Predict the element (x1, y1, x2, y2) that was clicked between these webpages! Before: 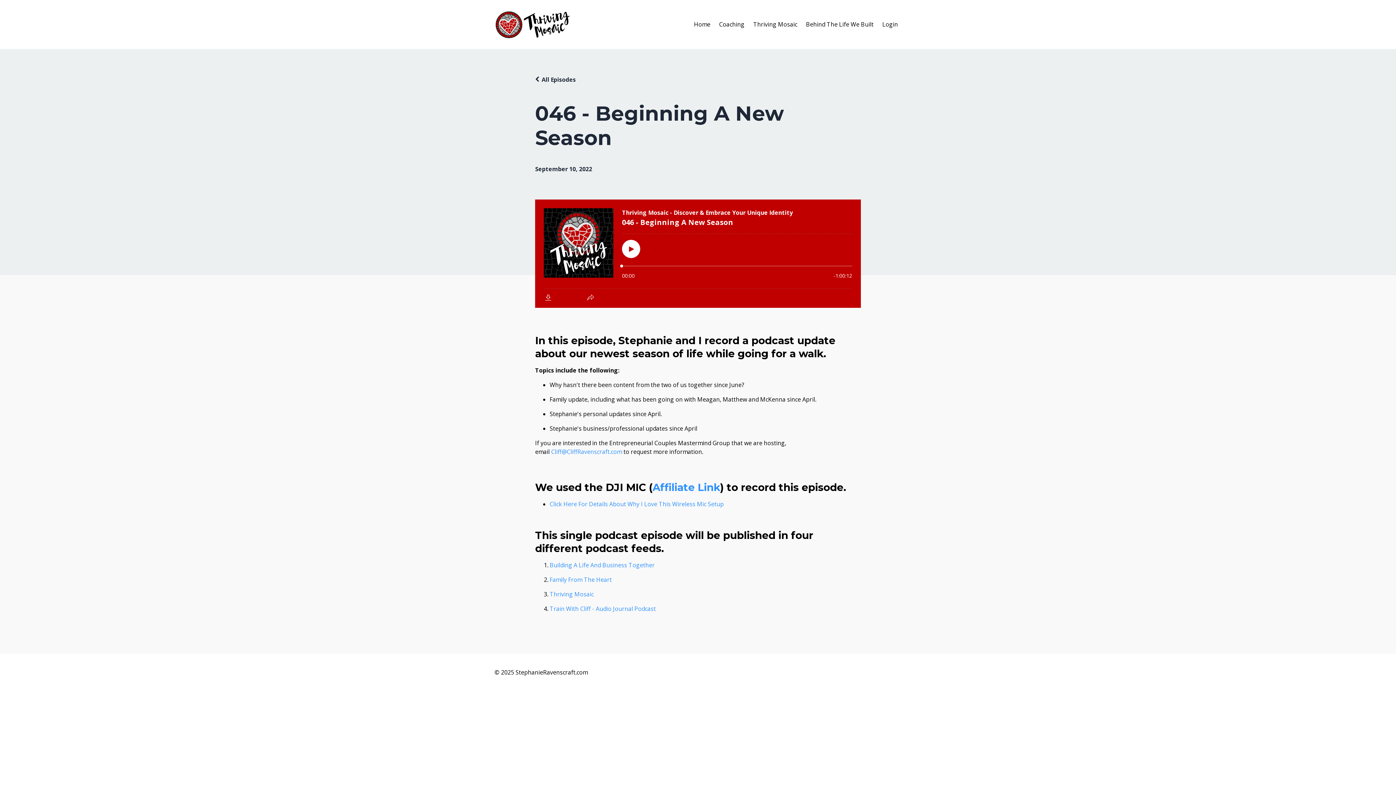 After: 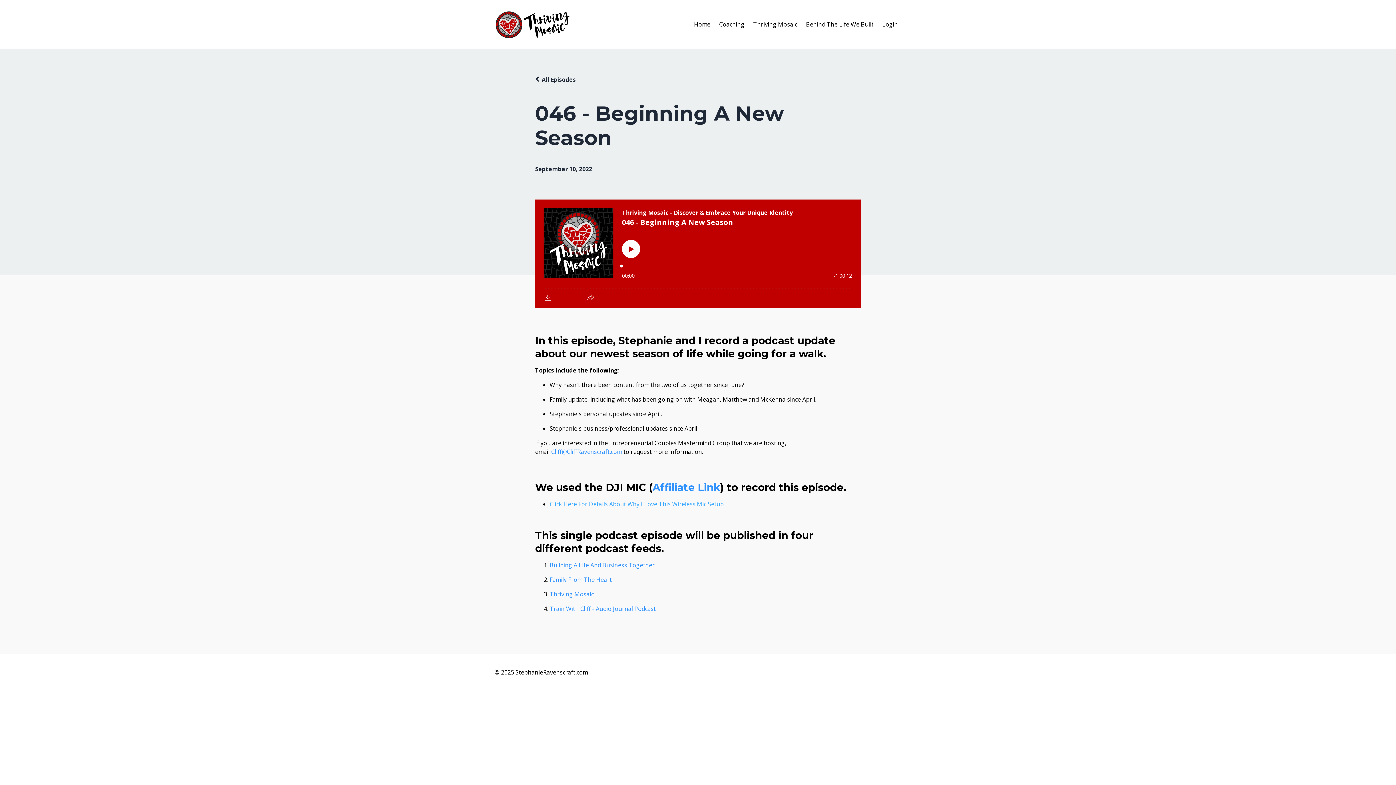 Action: bbox: (549, 500, 724, 508) label: Click Here For Details About Why I Love This Wireless Mic Setup